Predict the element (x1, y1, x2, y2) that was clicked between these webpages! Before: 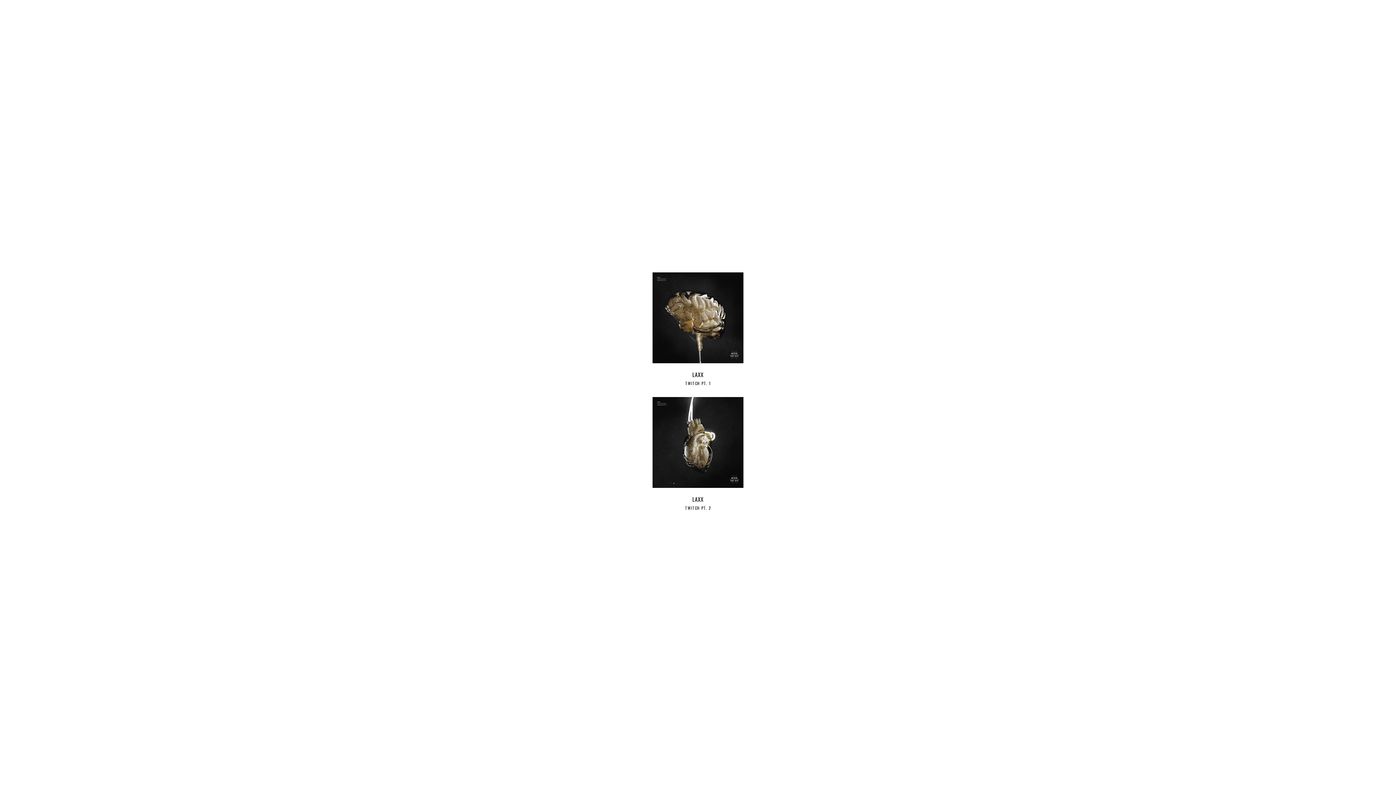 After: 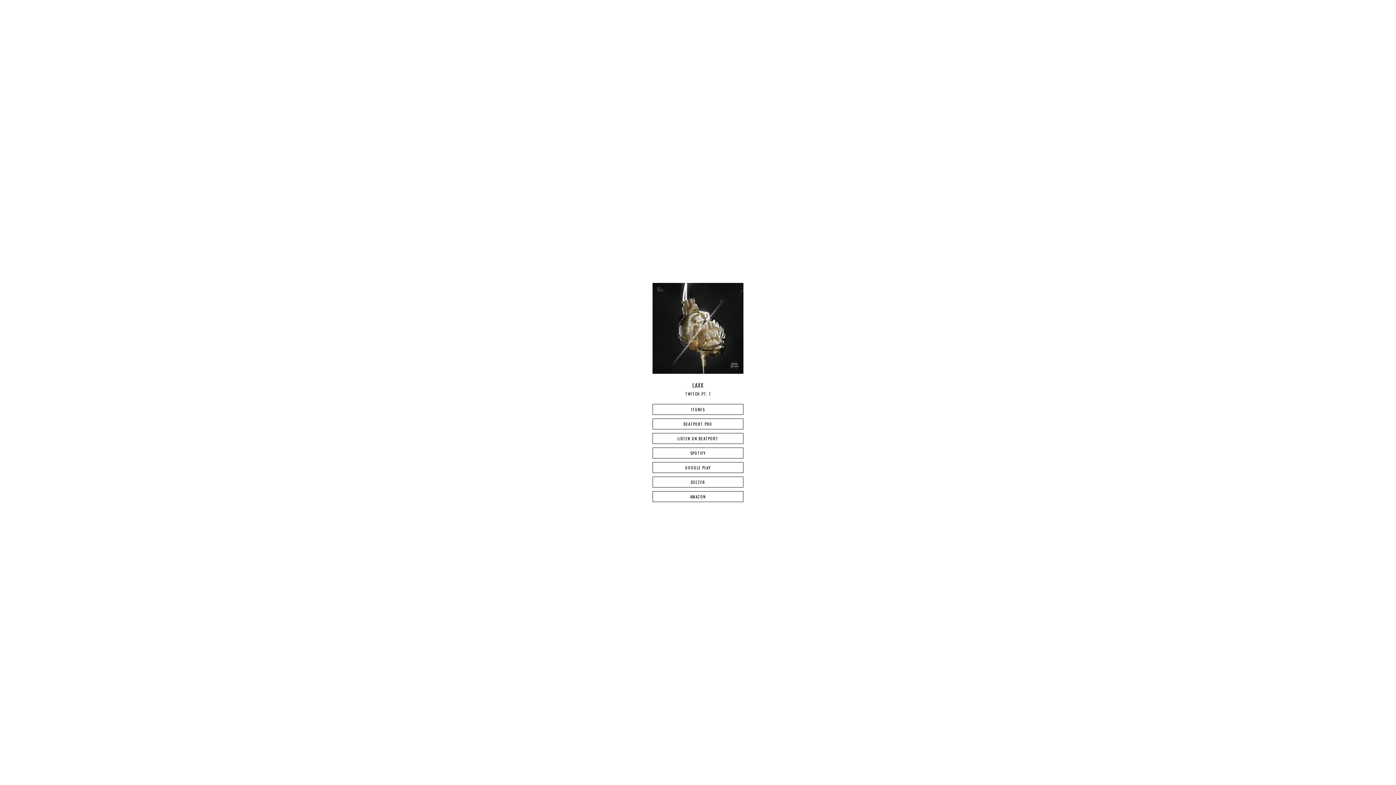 Action: bbox: (652, 272, 743, 386) label: LAXX
TWITCH PT. 1